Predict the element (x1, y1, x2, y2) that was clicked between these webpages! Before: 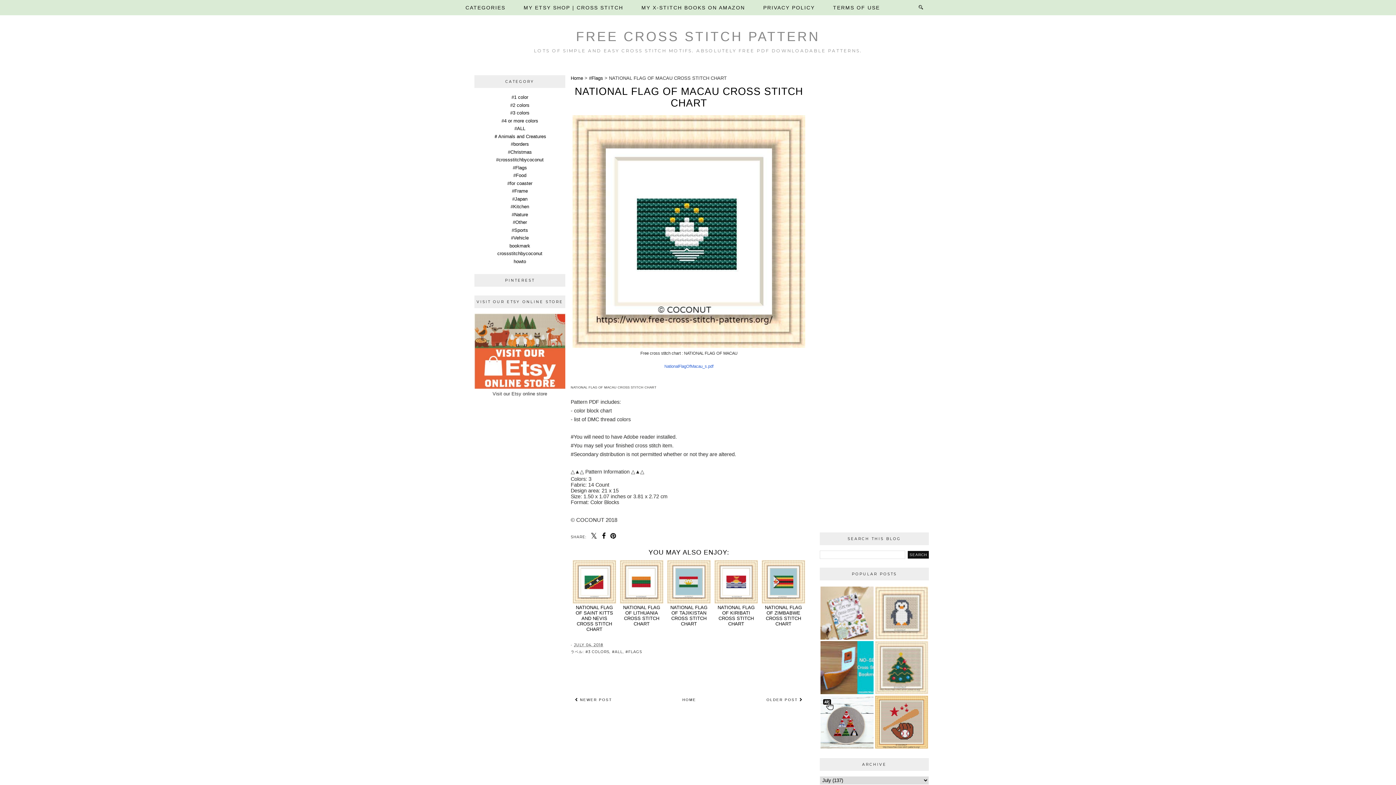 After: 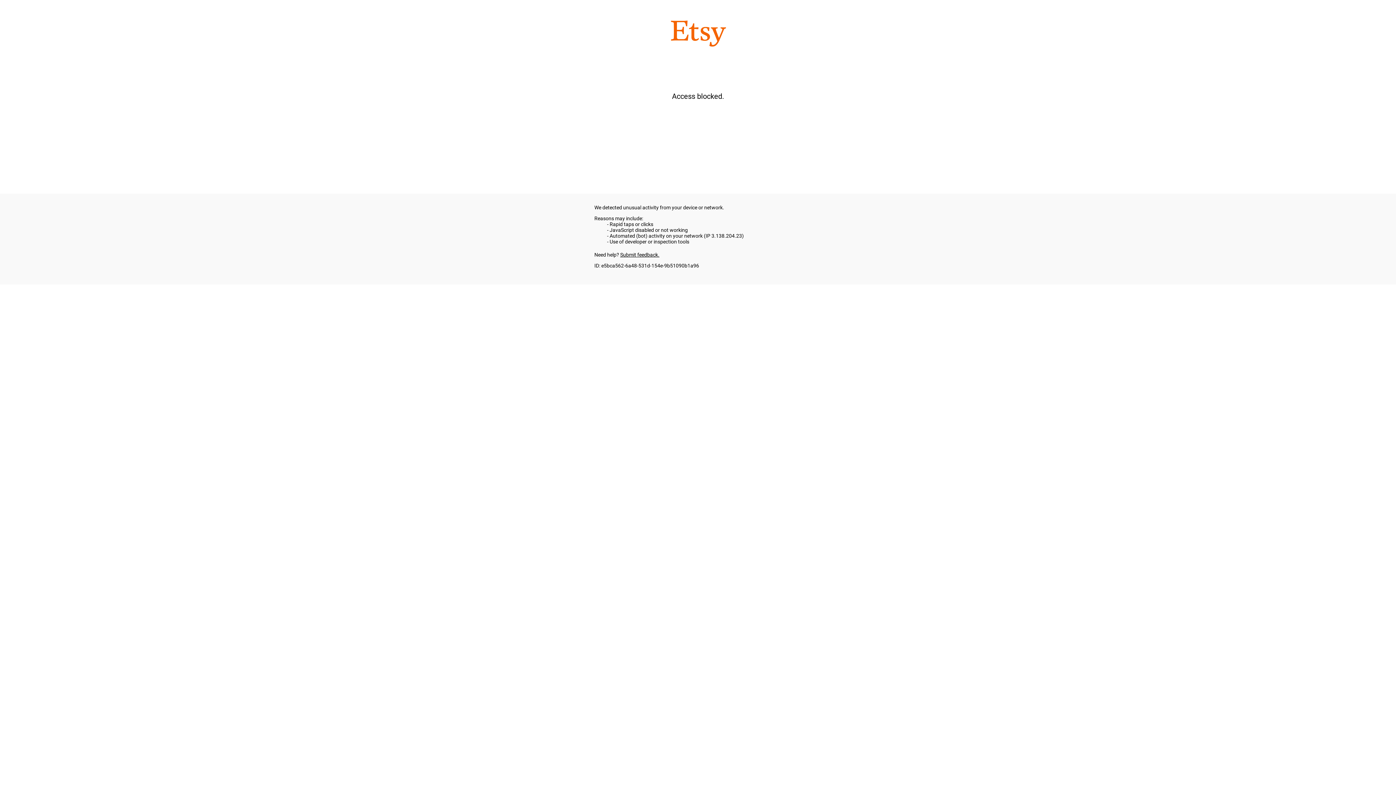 Action: bbox: (474, 384, 565, 390)